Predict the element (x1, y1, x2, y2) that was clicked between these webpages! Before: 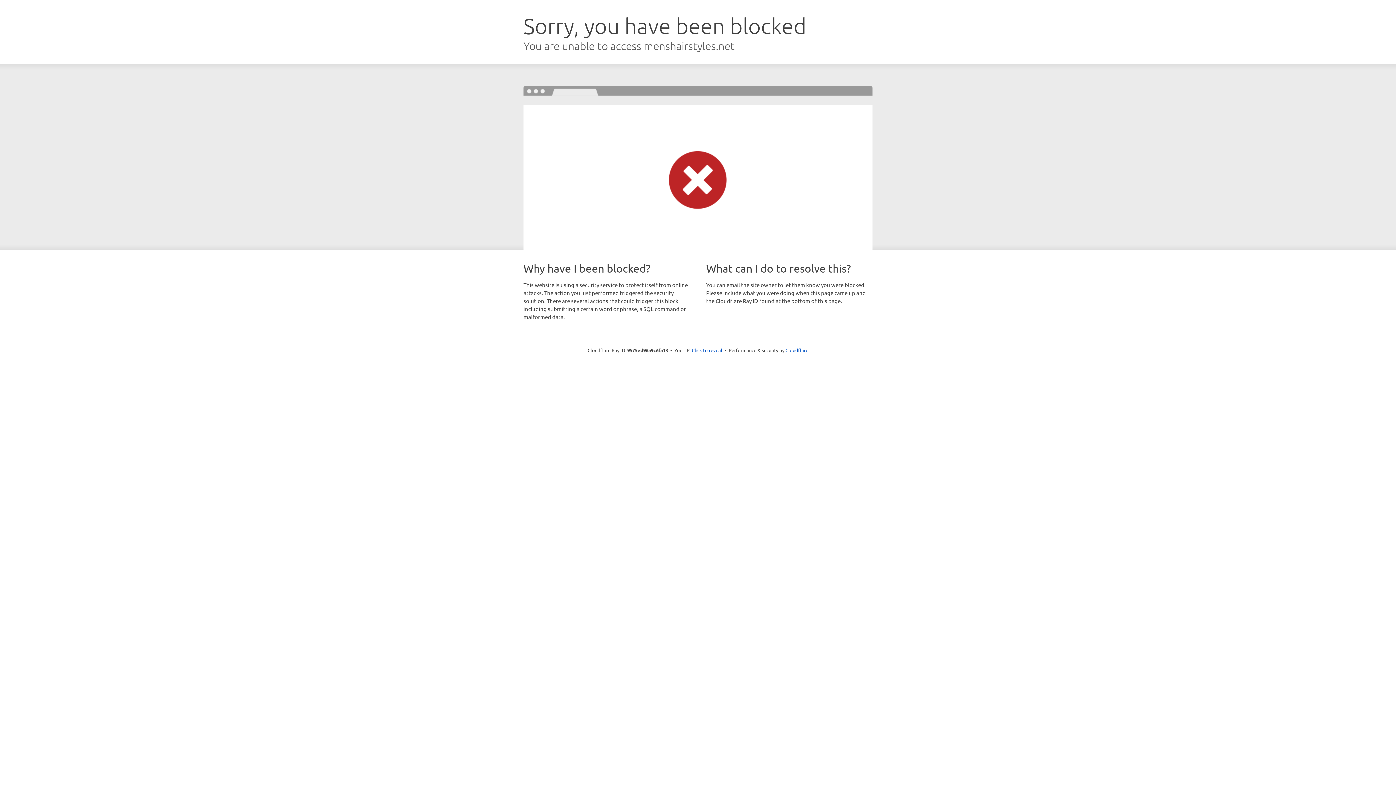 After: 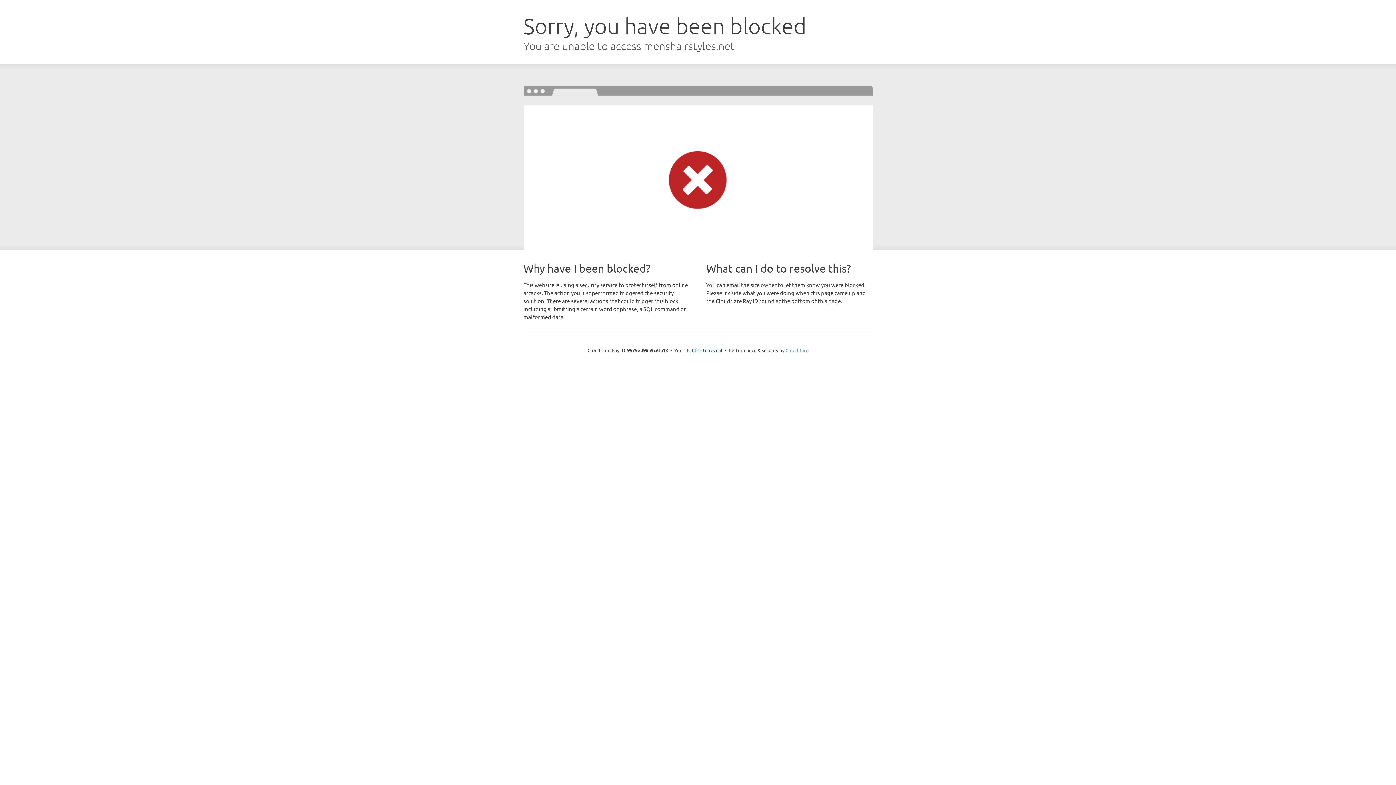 Action: bbox: (785, 347, 808, 353) label: Cloudflare